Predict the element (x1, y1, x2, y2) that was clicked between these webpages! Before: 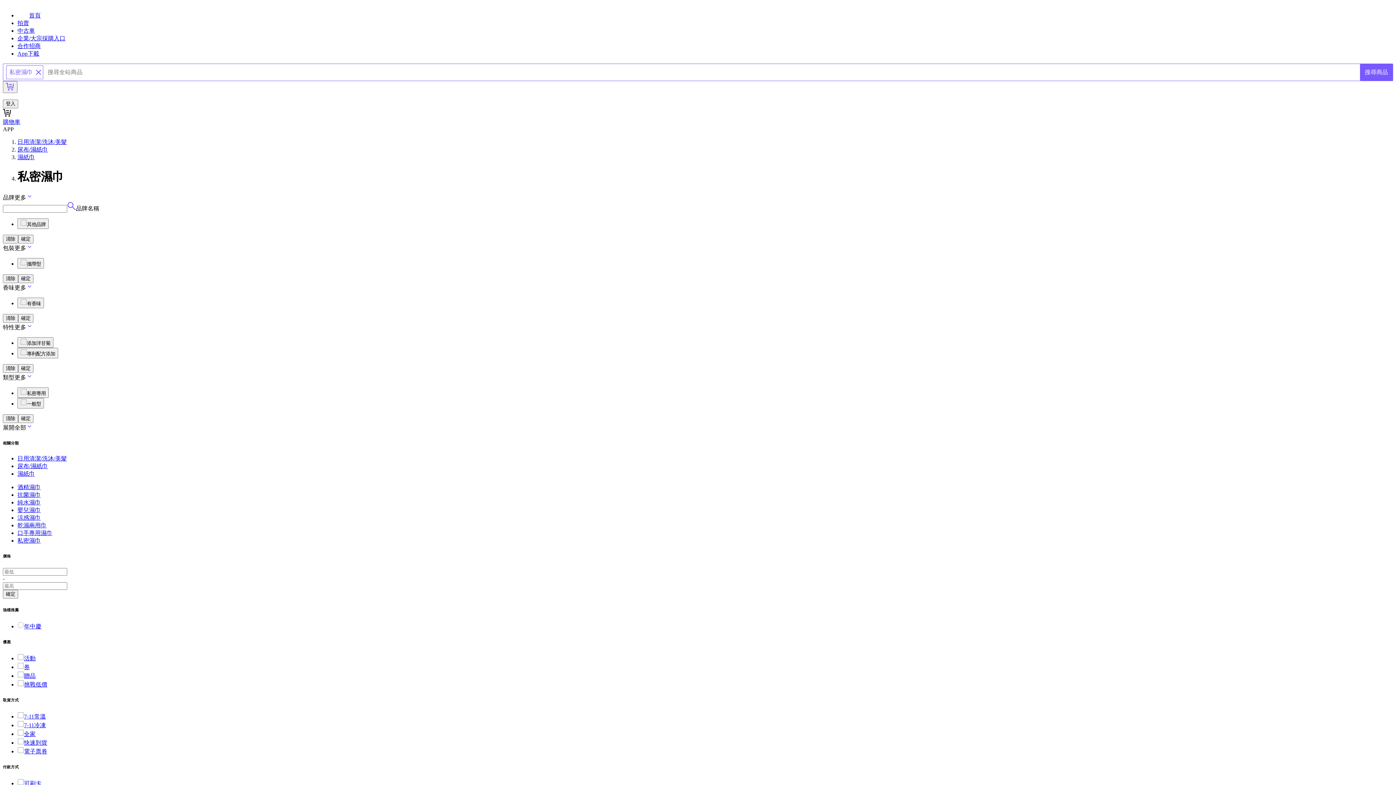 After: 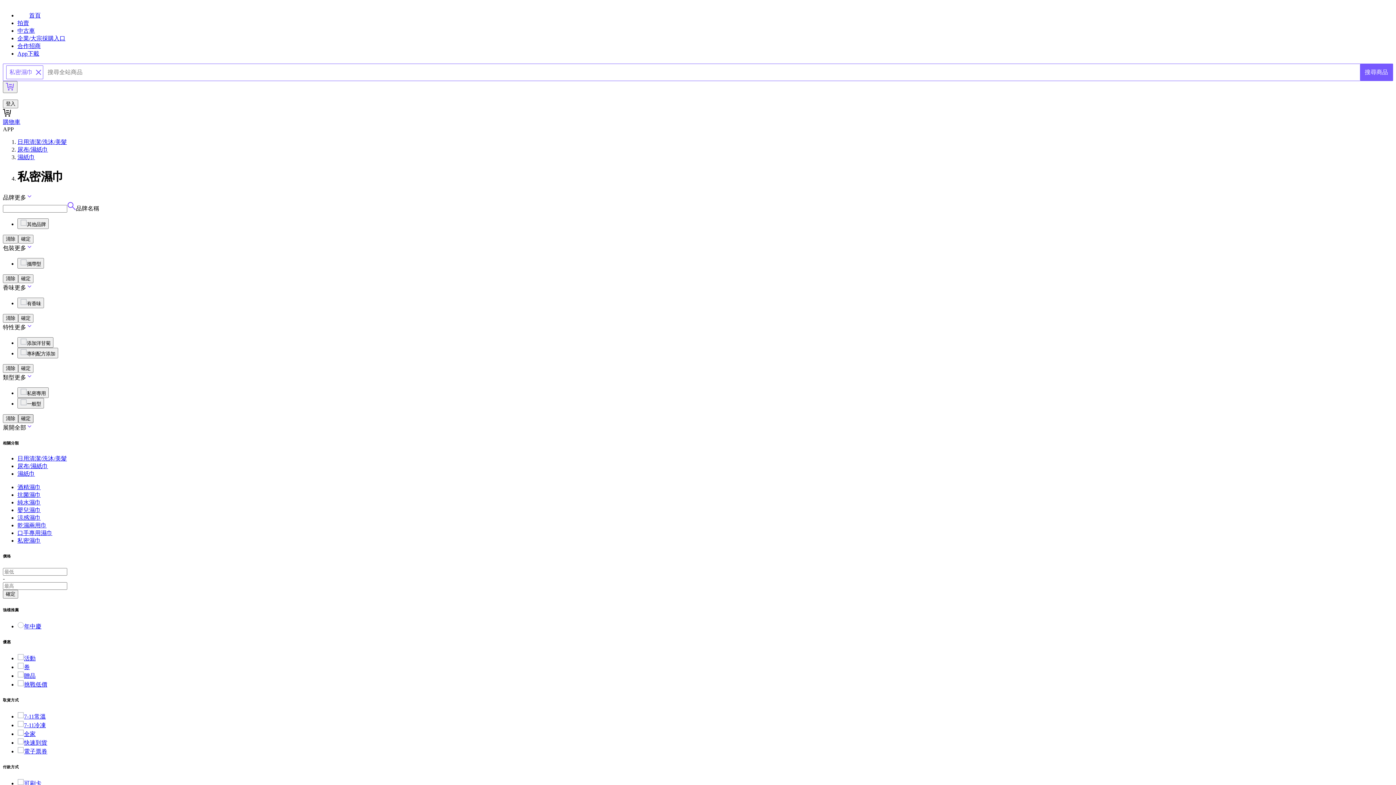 Action: label: 確定 bbox: (18, 414, 33, 423)